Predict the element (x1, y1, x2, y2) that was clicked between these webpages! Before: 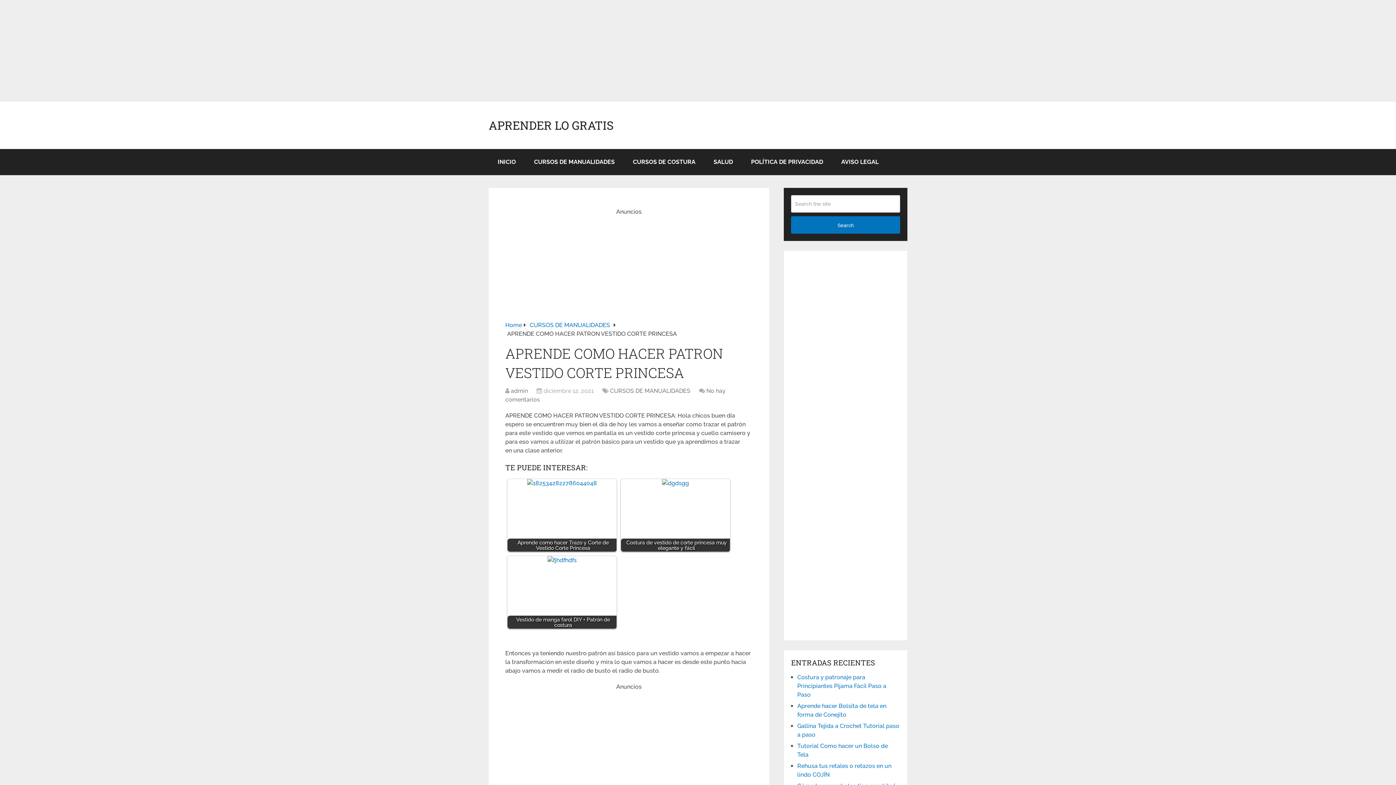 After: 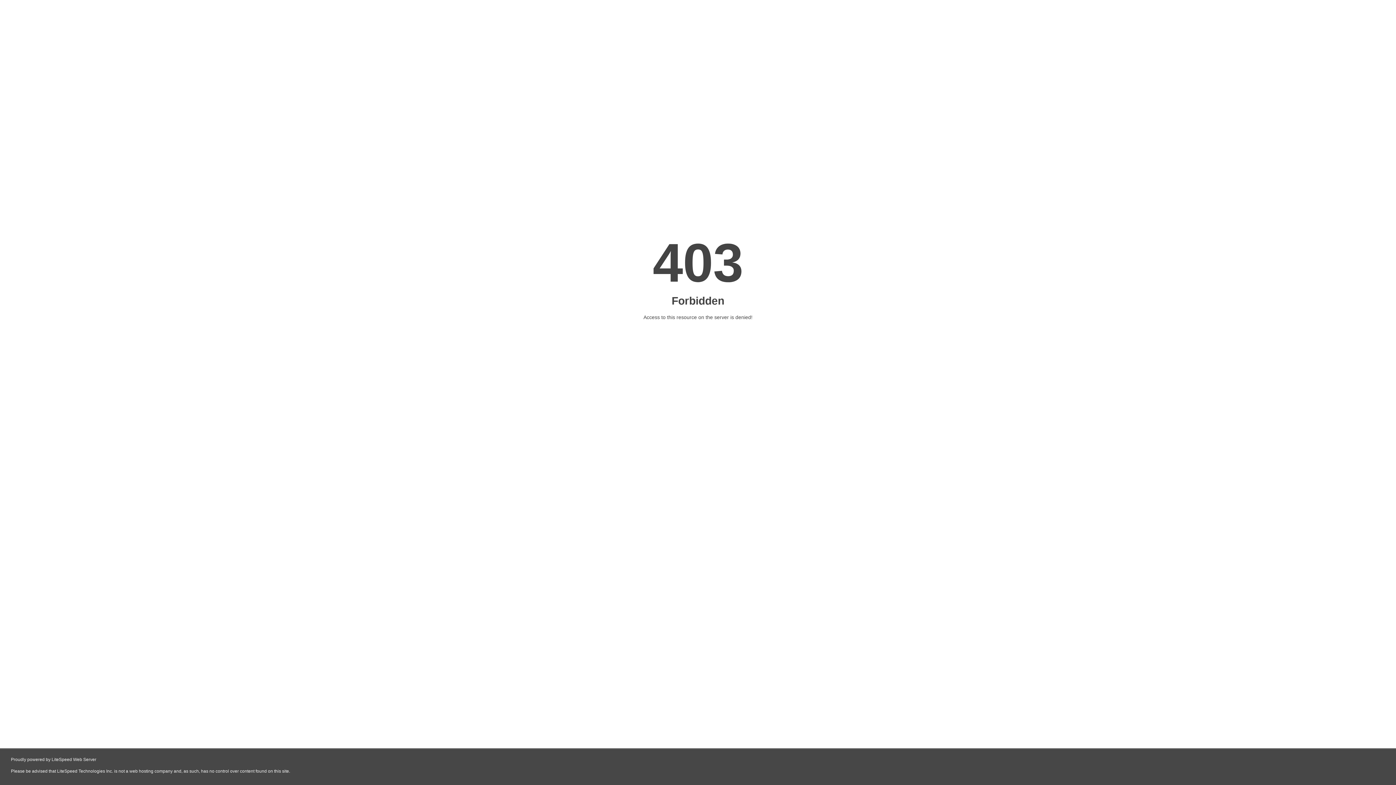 Action: bbox: (791, 216, 900, 233) label: Search